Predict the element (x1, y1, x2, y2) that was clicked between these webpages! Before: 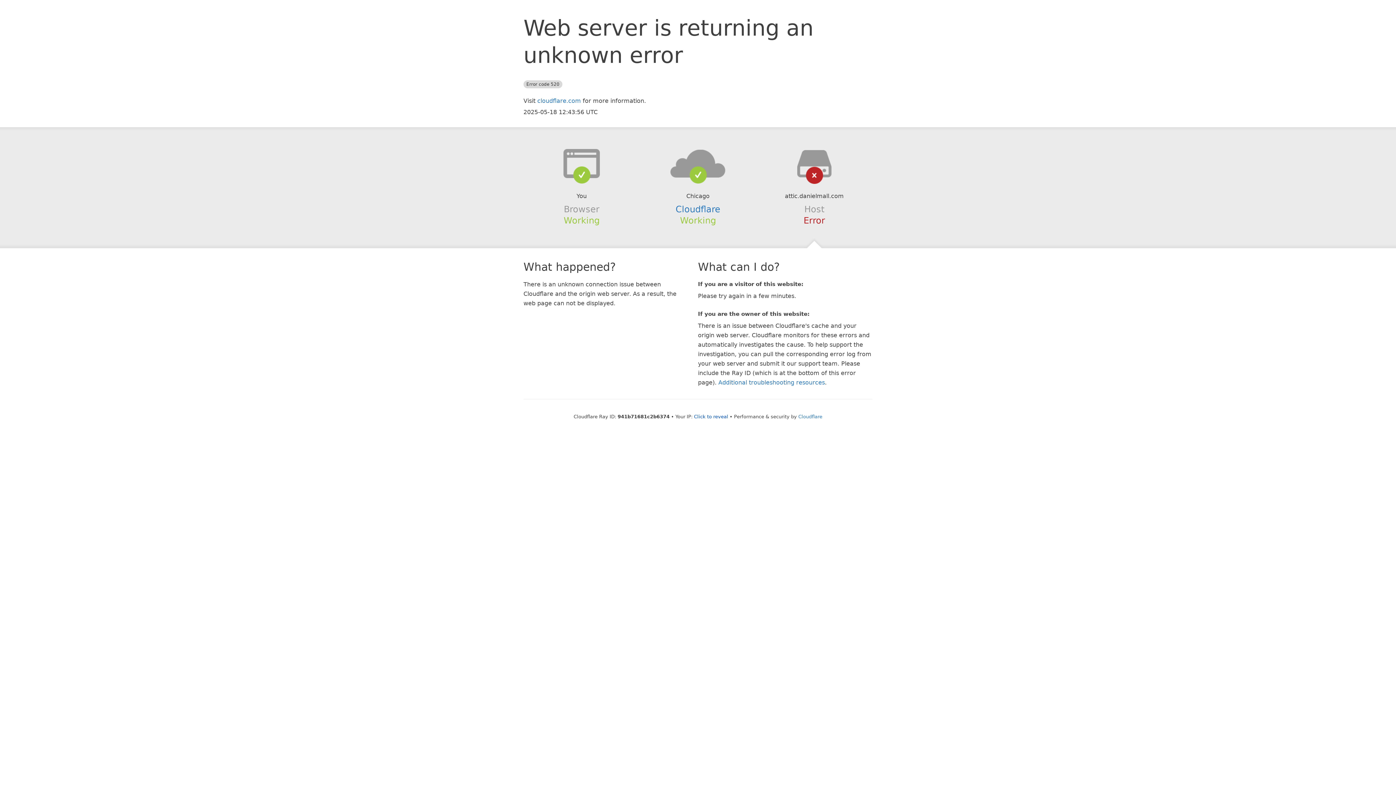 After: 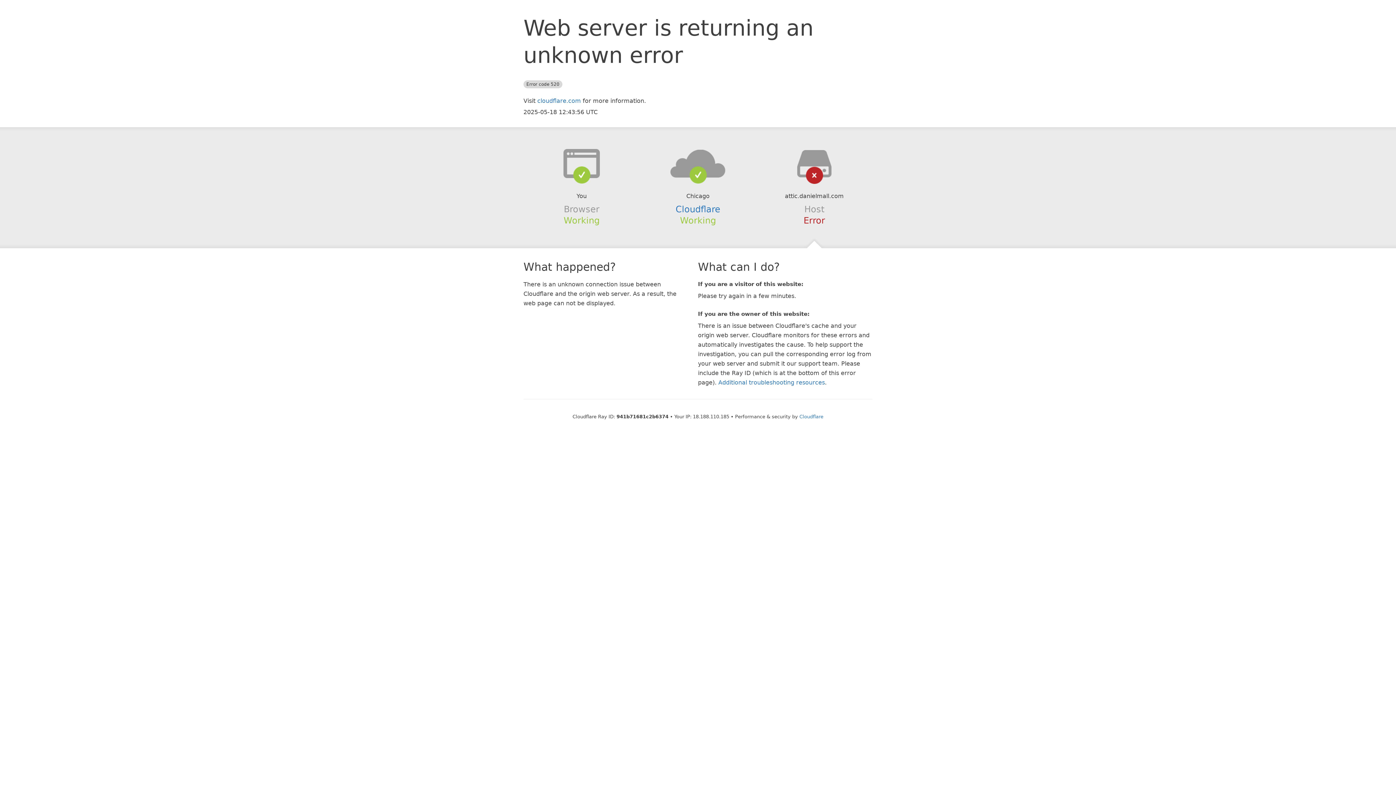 Action: bbox: (694, 414, 728, 419) label: Click to reveal